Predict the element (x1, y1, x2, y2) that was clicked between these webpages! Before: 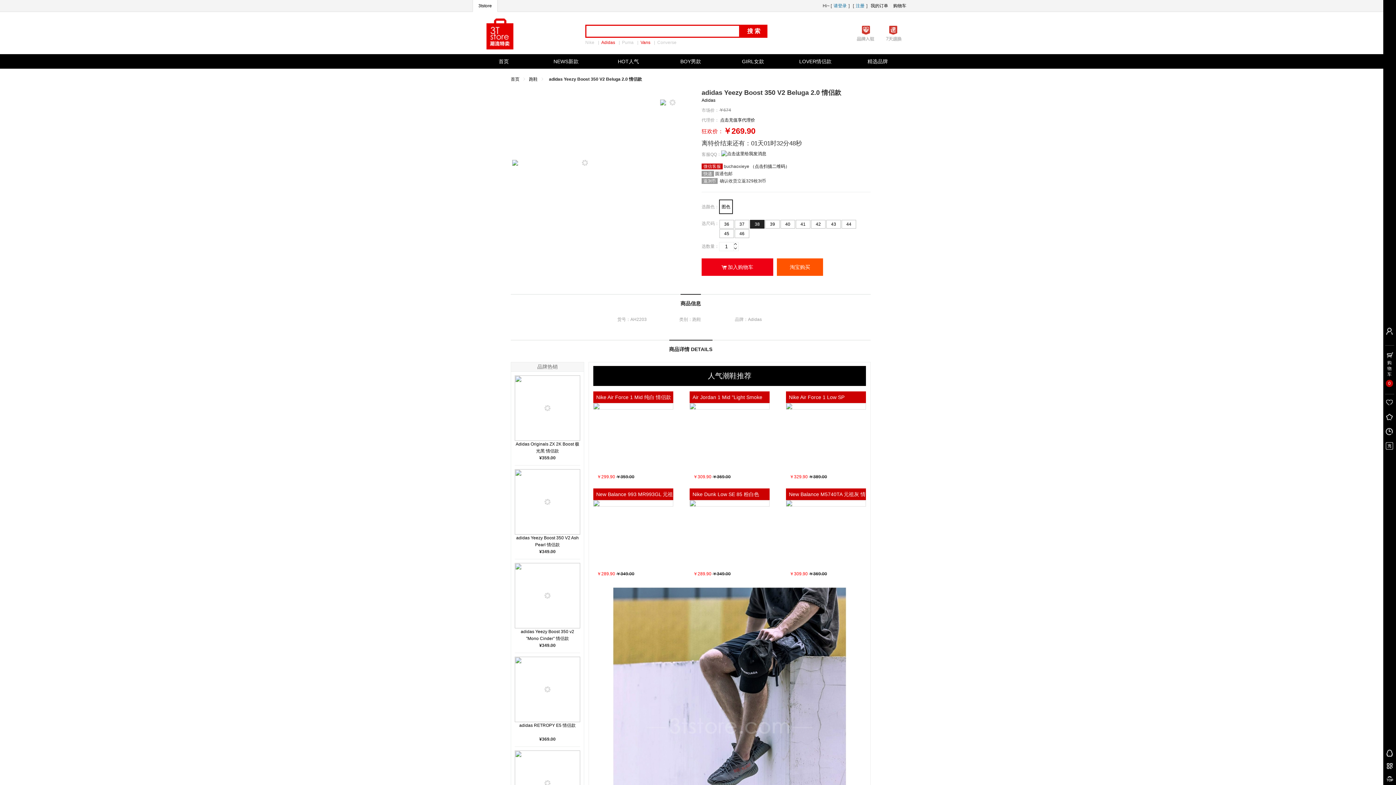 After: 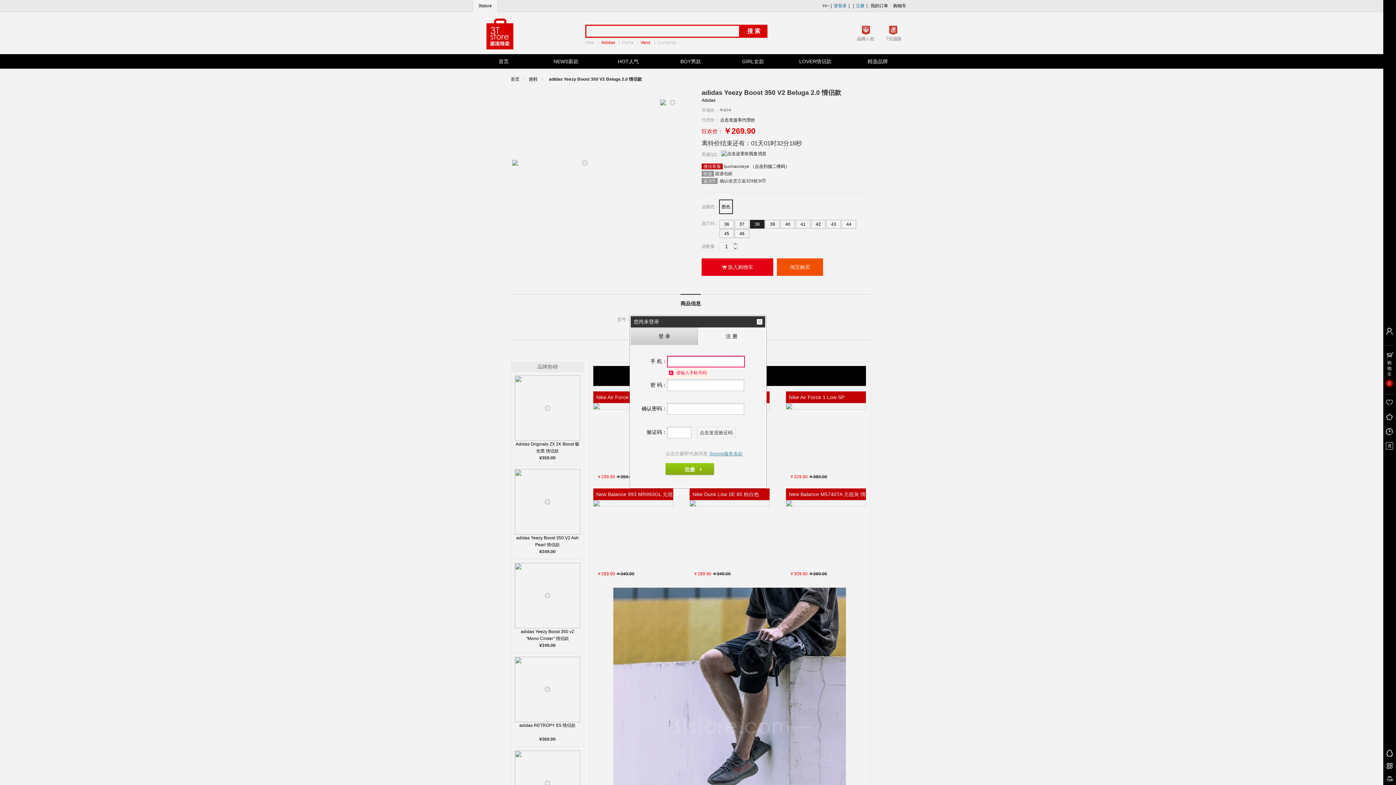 Action: label: 注册 bbox: (854, 0, 866, 11)